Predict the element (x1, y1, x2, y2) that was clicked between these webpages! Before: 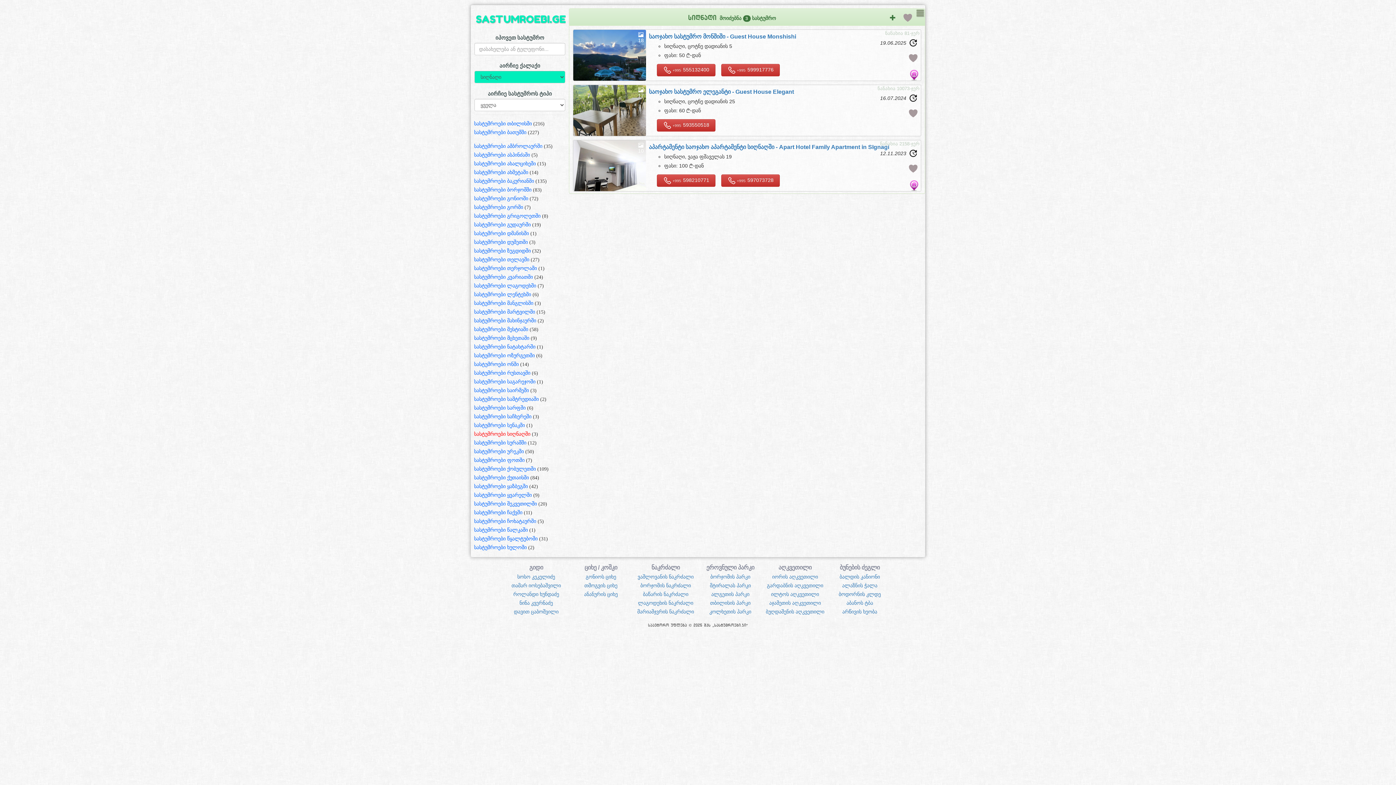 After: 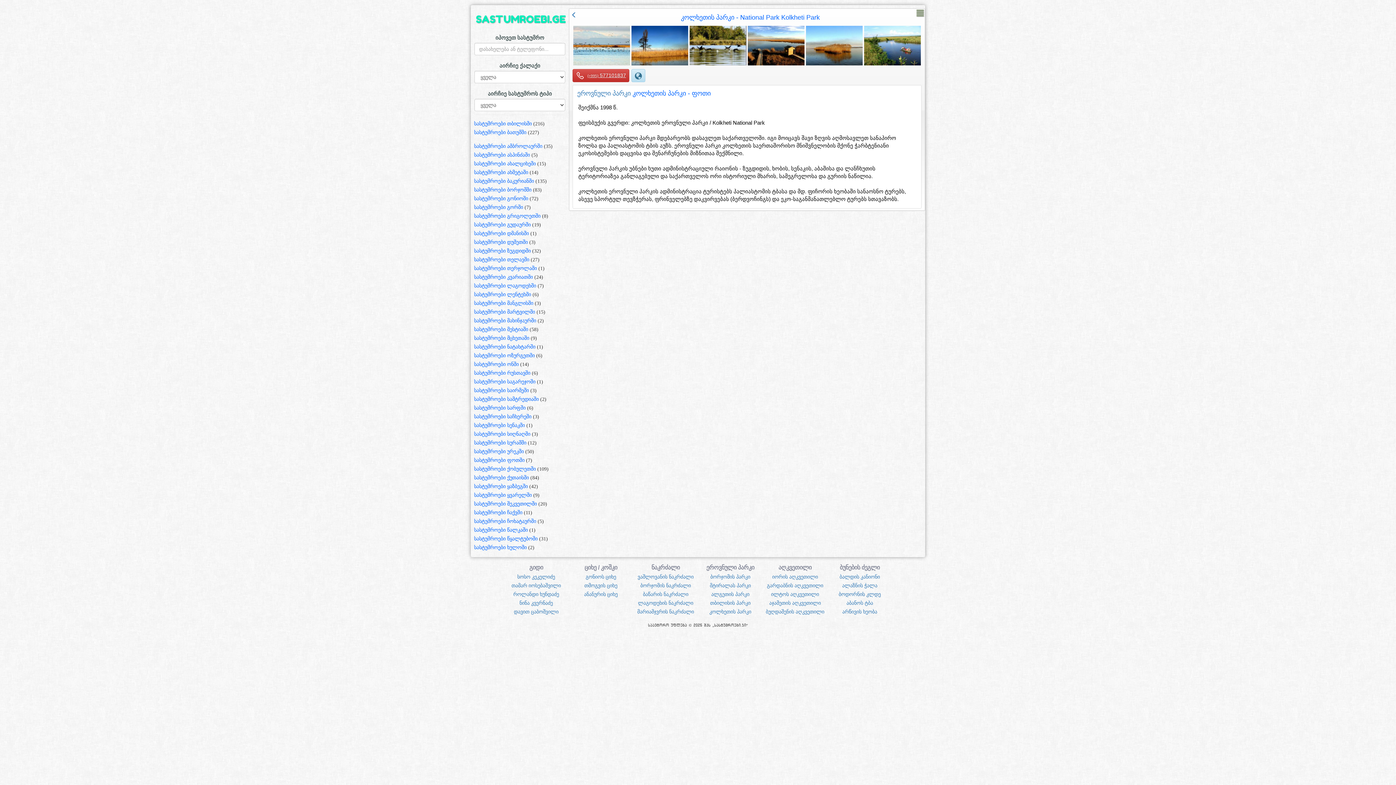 Action: label: კოლხეთის პარკი bbox: (709, 609, 751, 614)